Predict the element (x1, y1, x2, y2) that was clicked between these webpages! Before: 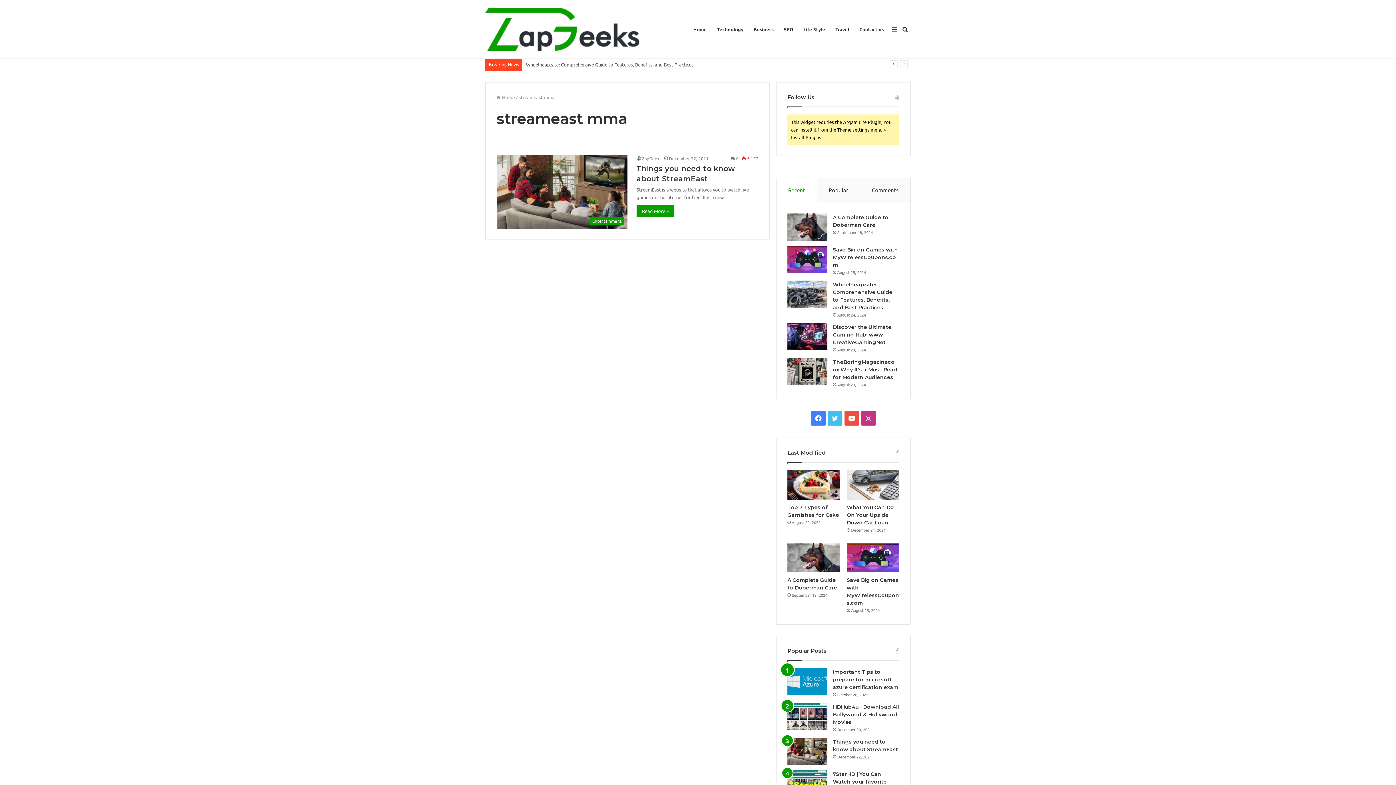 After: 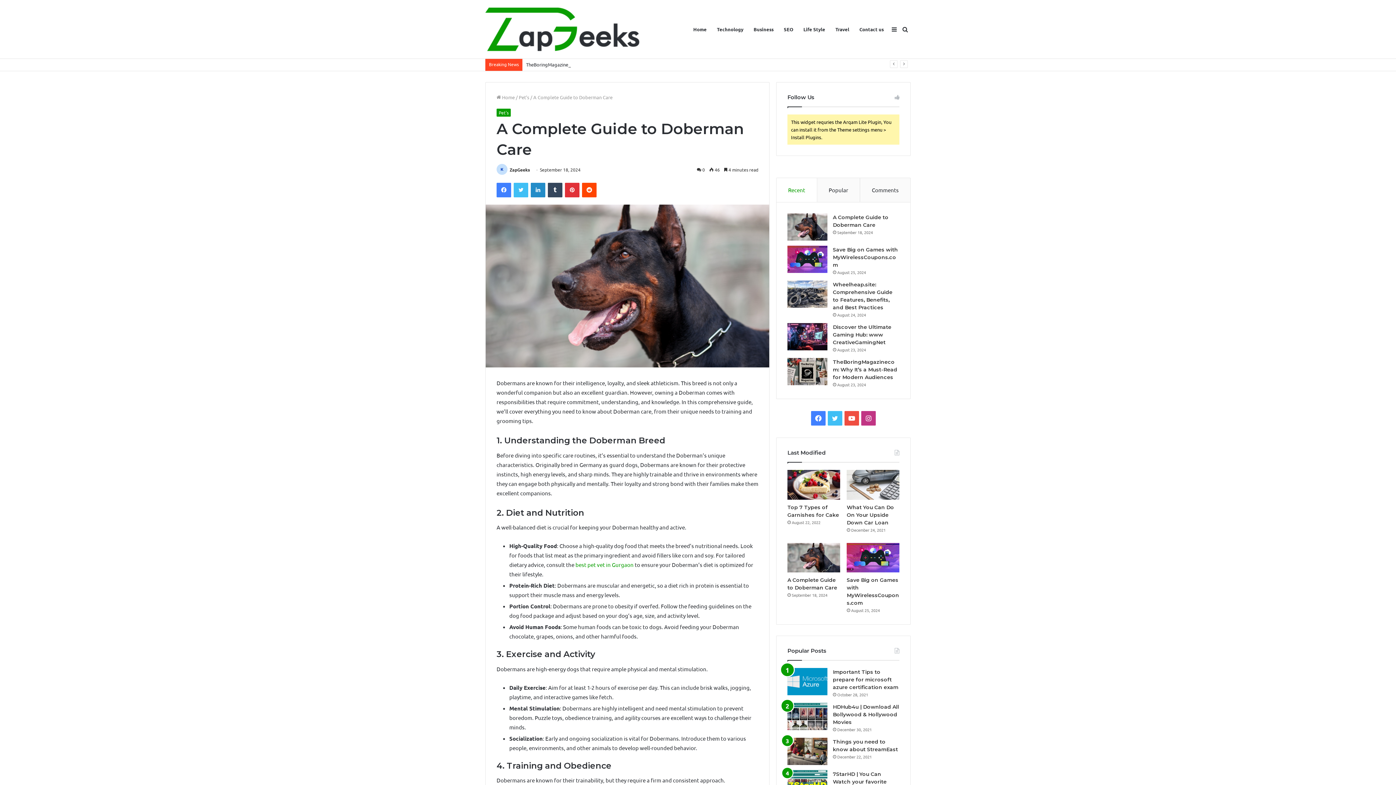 Action: label: A Complete Guide to Doberman Care bbox: (787, 543, 840, 572)